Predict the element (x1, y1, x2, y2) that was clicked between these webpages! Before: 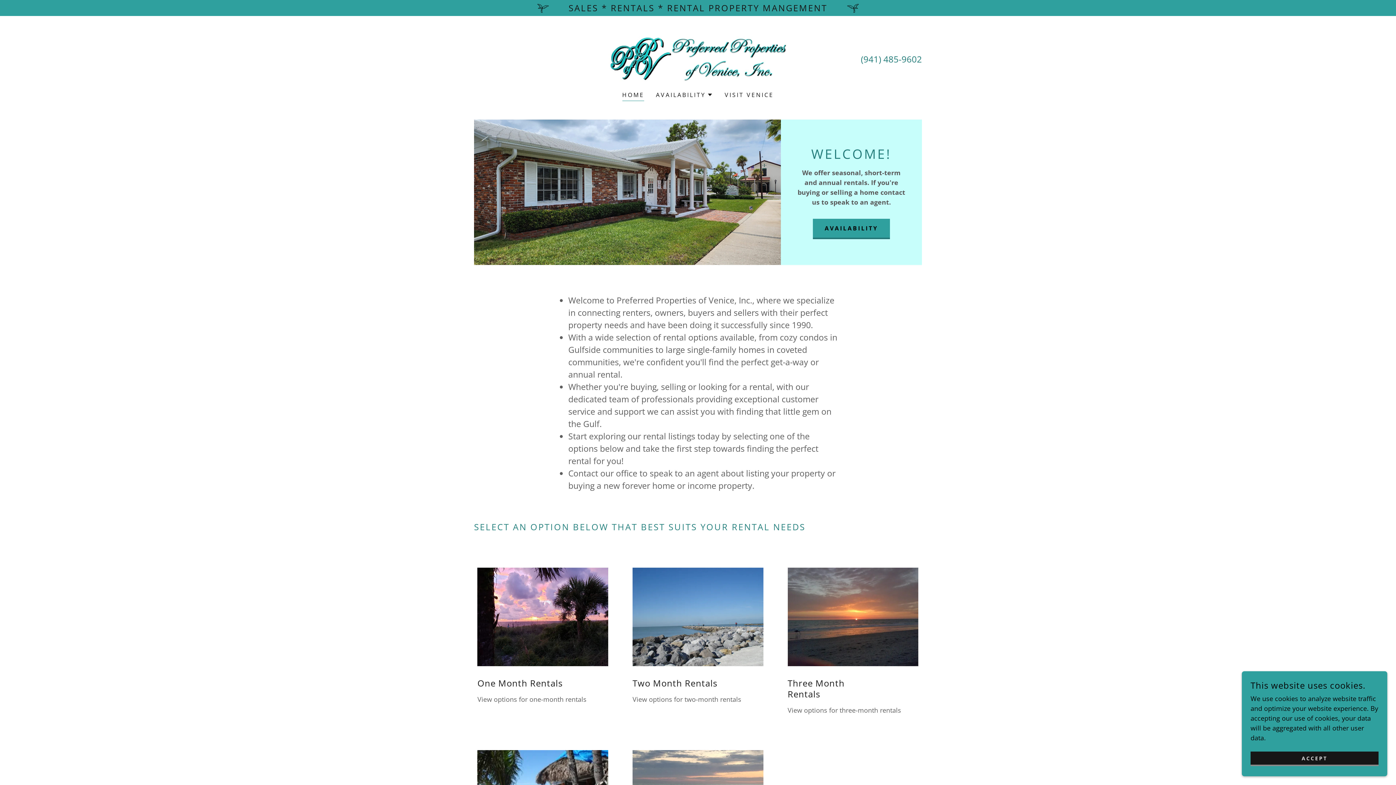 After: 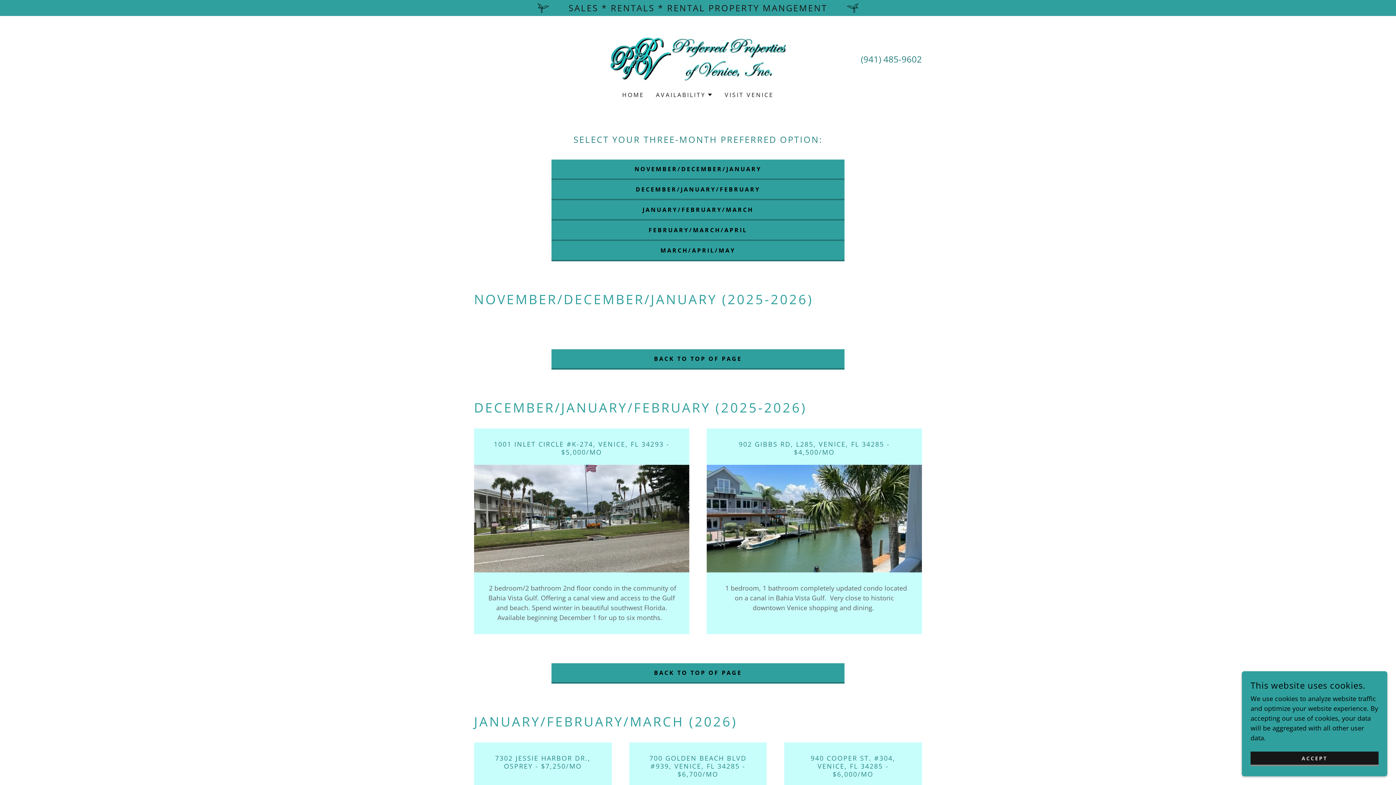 Action: bbox: (787, 678, 879, 699) label: Three Month Rentals